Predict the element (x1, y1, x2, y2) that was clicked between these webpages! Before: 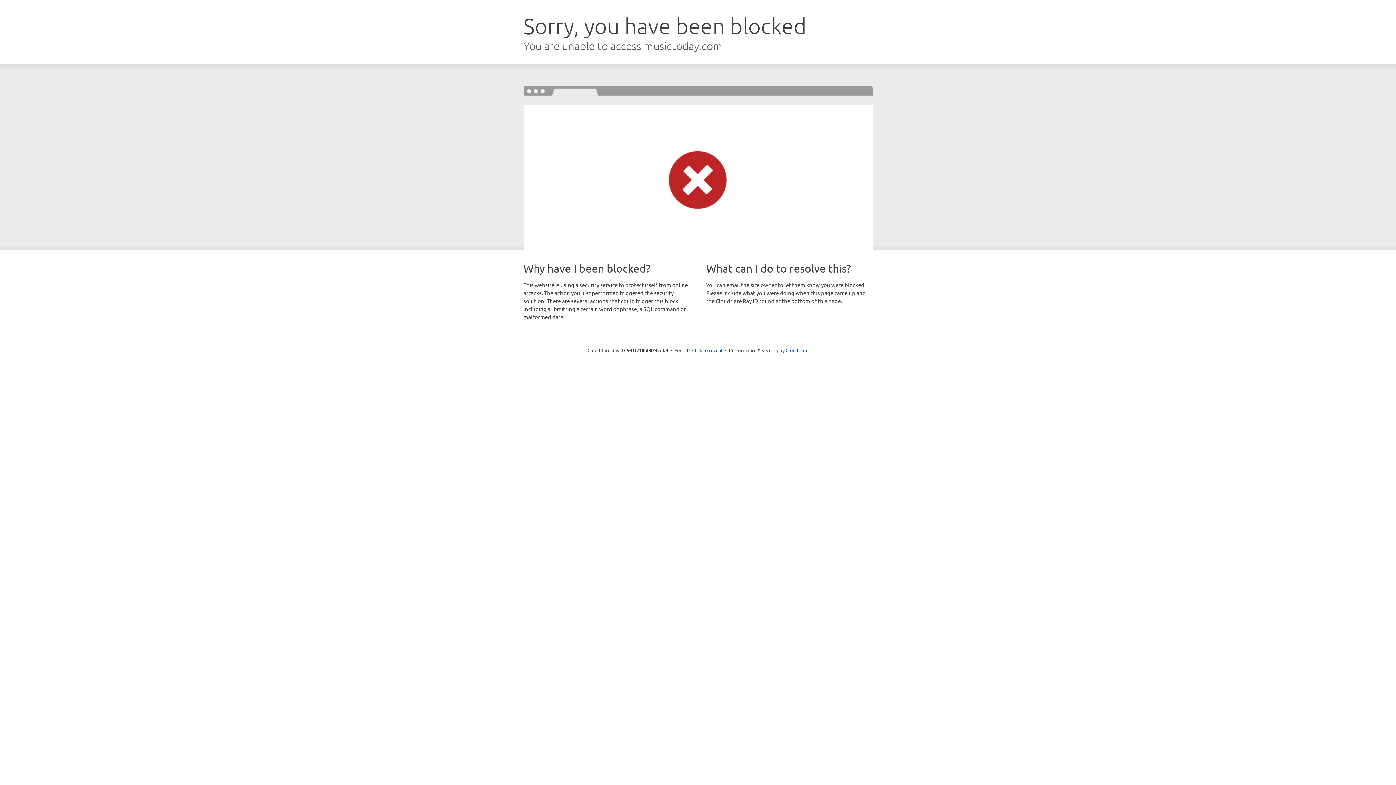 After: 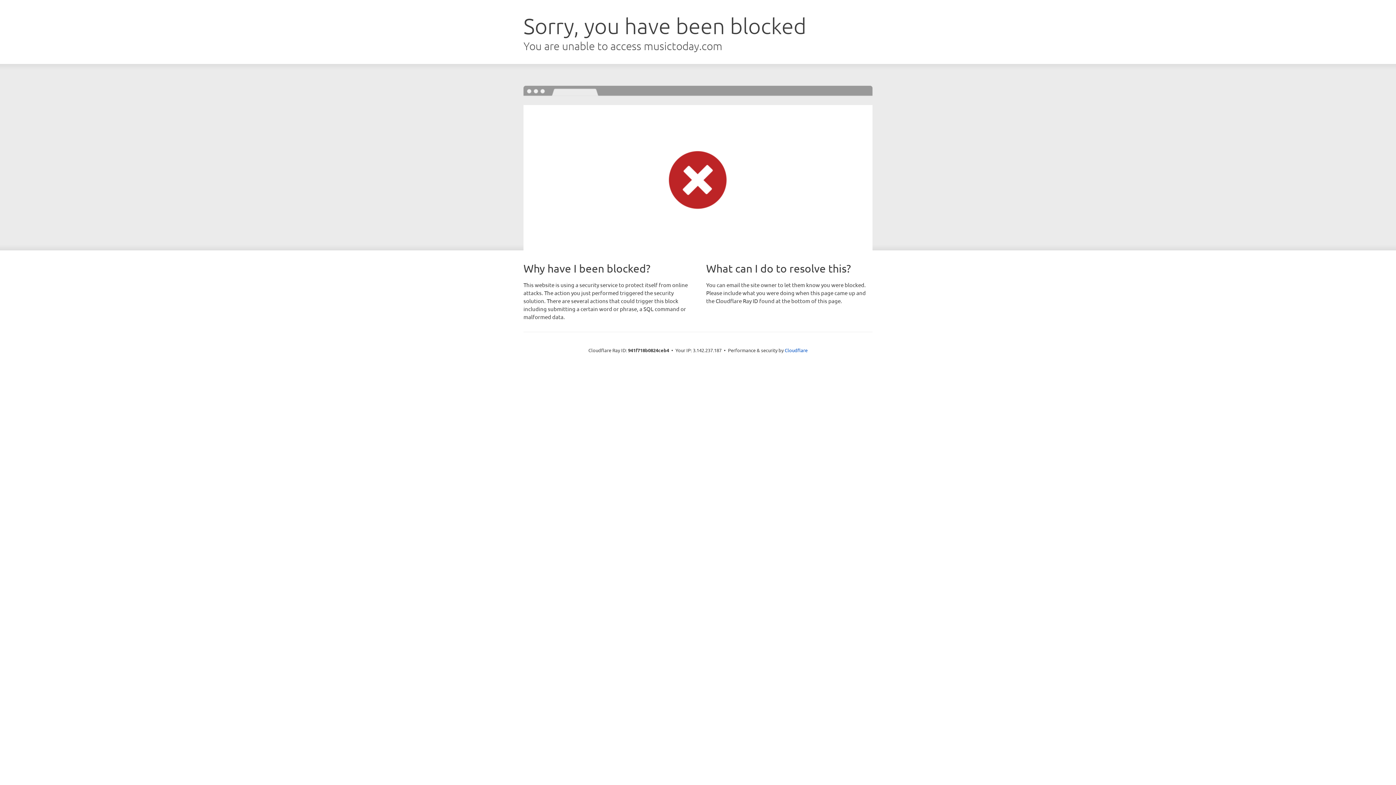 Action: label: Click to reveal bbox: (692, 346, 722, 353)